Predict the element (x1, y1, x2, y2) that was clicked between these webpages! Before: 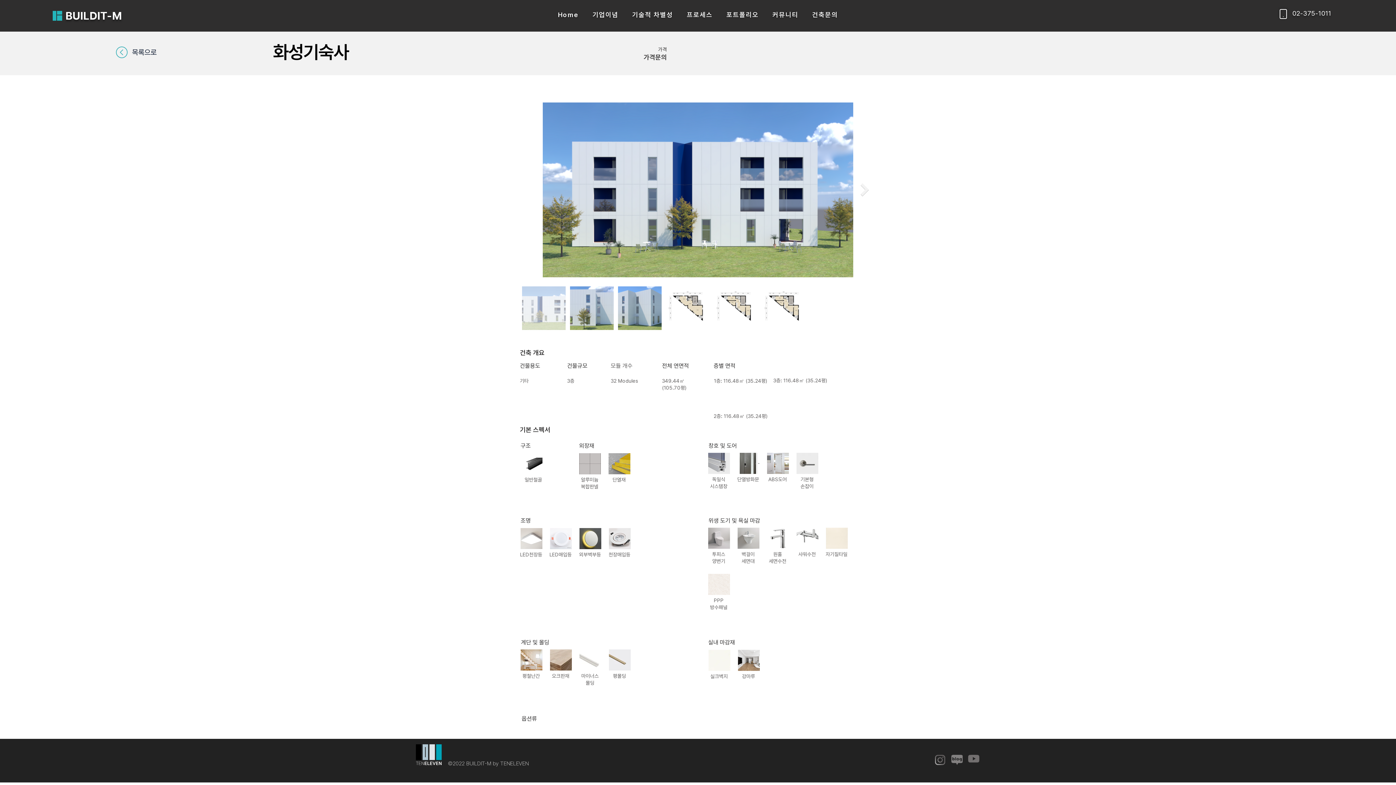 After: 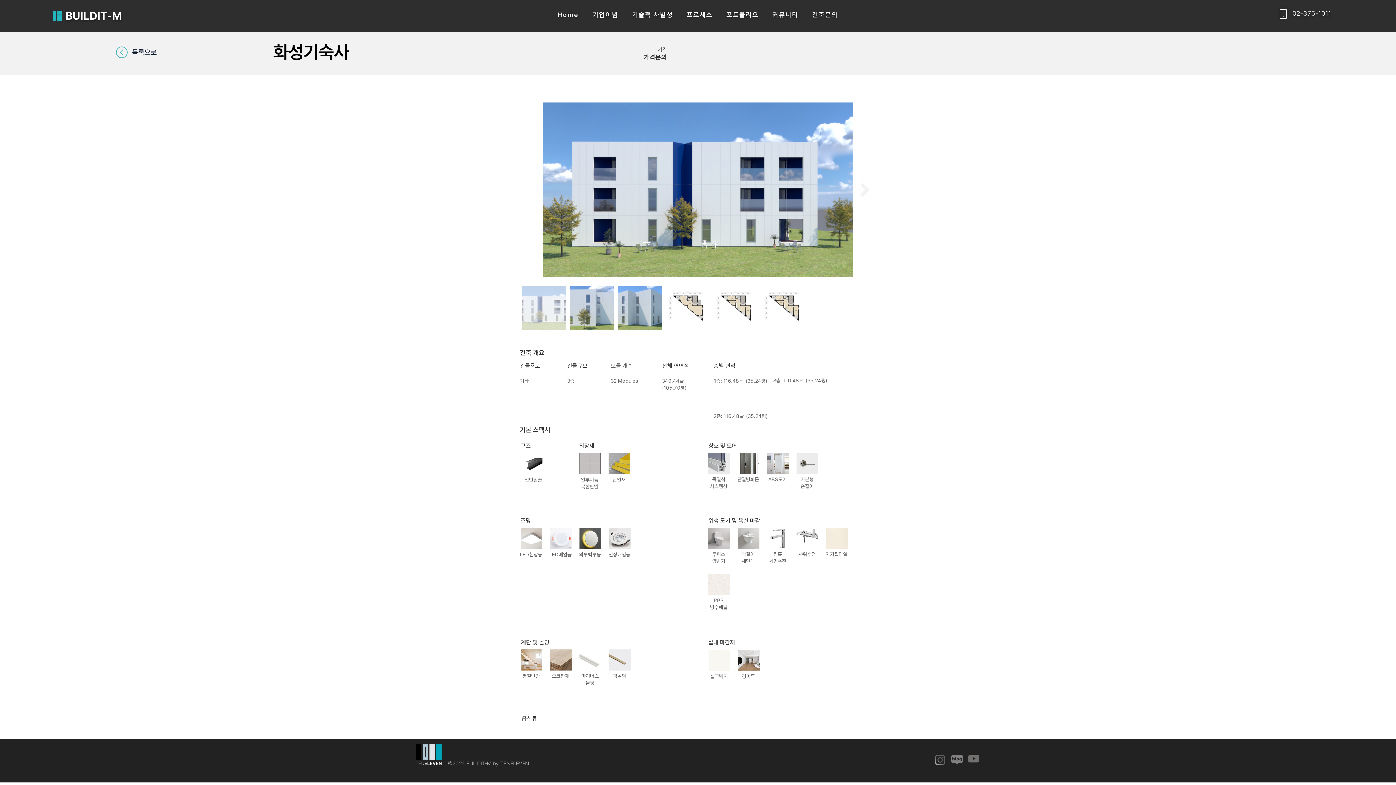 Action: bbox: (968, 755, 979, 762)